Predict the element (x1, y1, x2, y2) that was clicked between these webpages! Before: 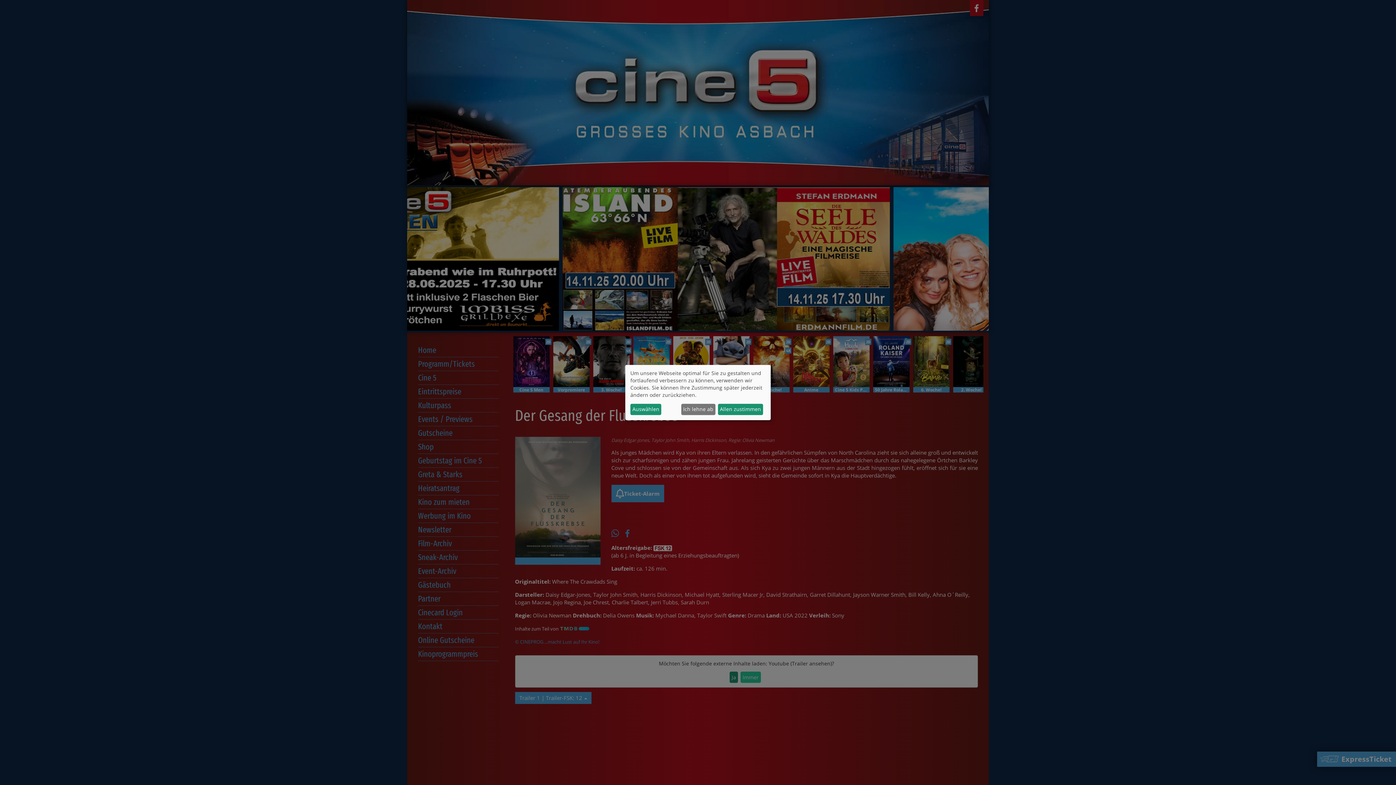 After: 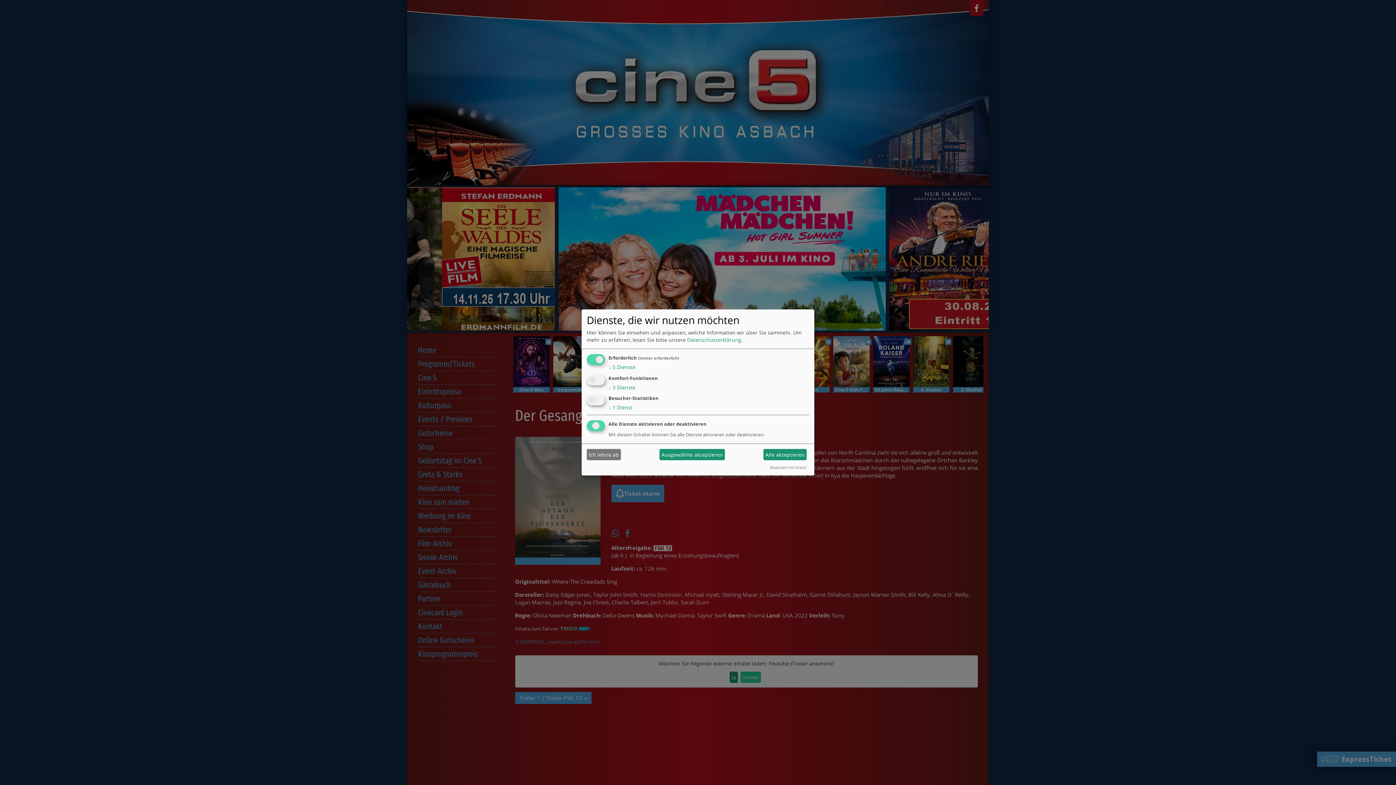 Action: bbox: (630, 403, 661, 415) label: Auswählen